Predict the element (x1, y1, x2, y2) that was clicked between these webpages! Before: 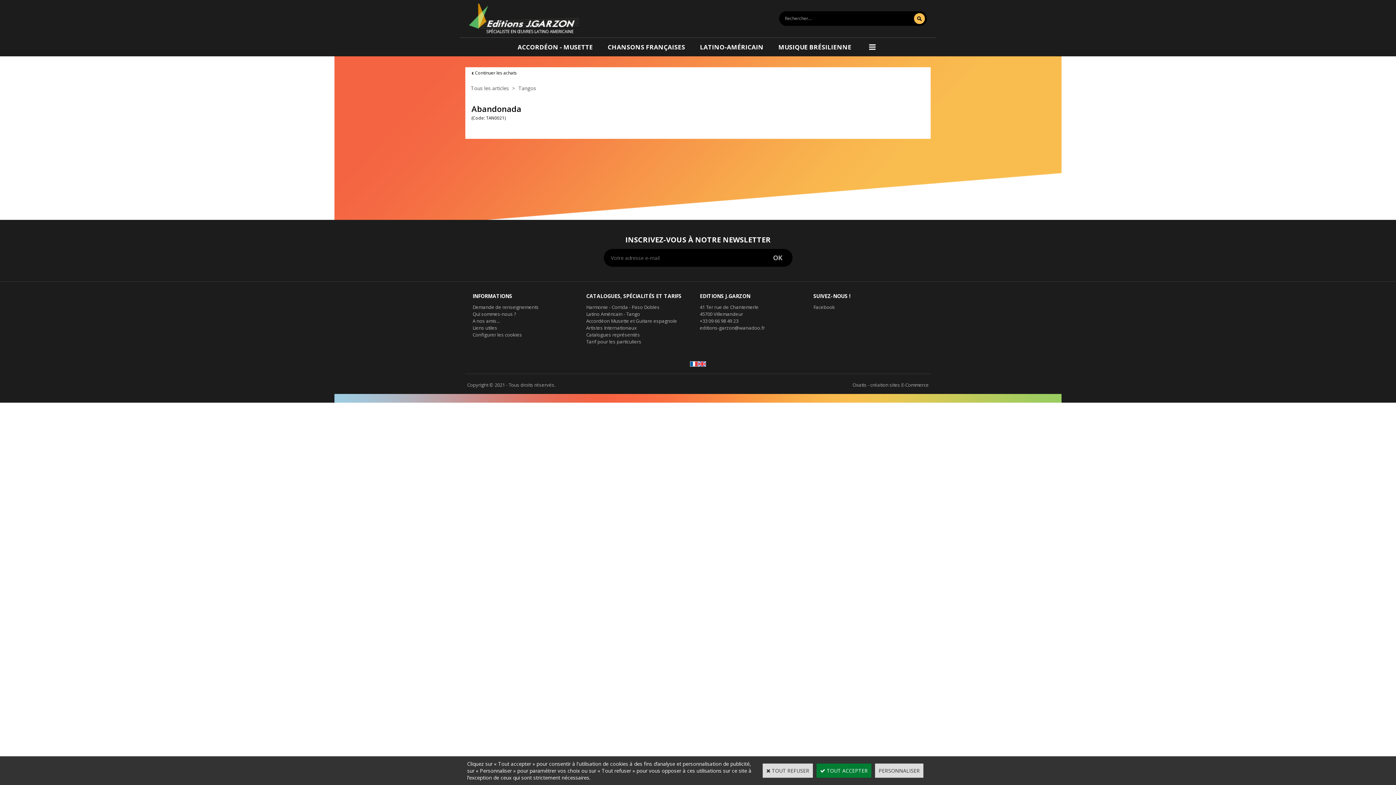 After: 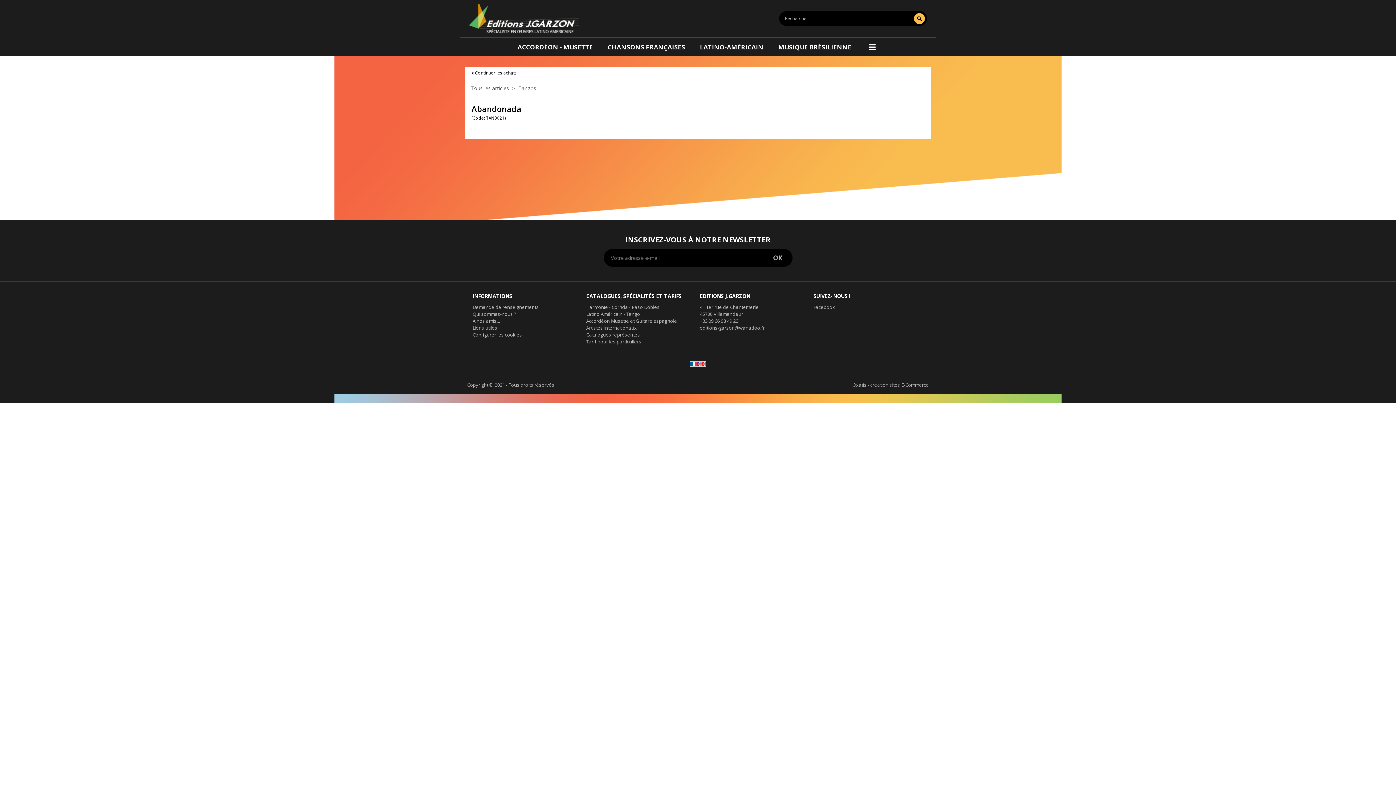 Action: bbox: (762, 764, 813, 778) label:  TOUT REFUSER